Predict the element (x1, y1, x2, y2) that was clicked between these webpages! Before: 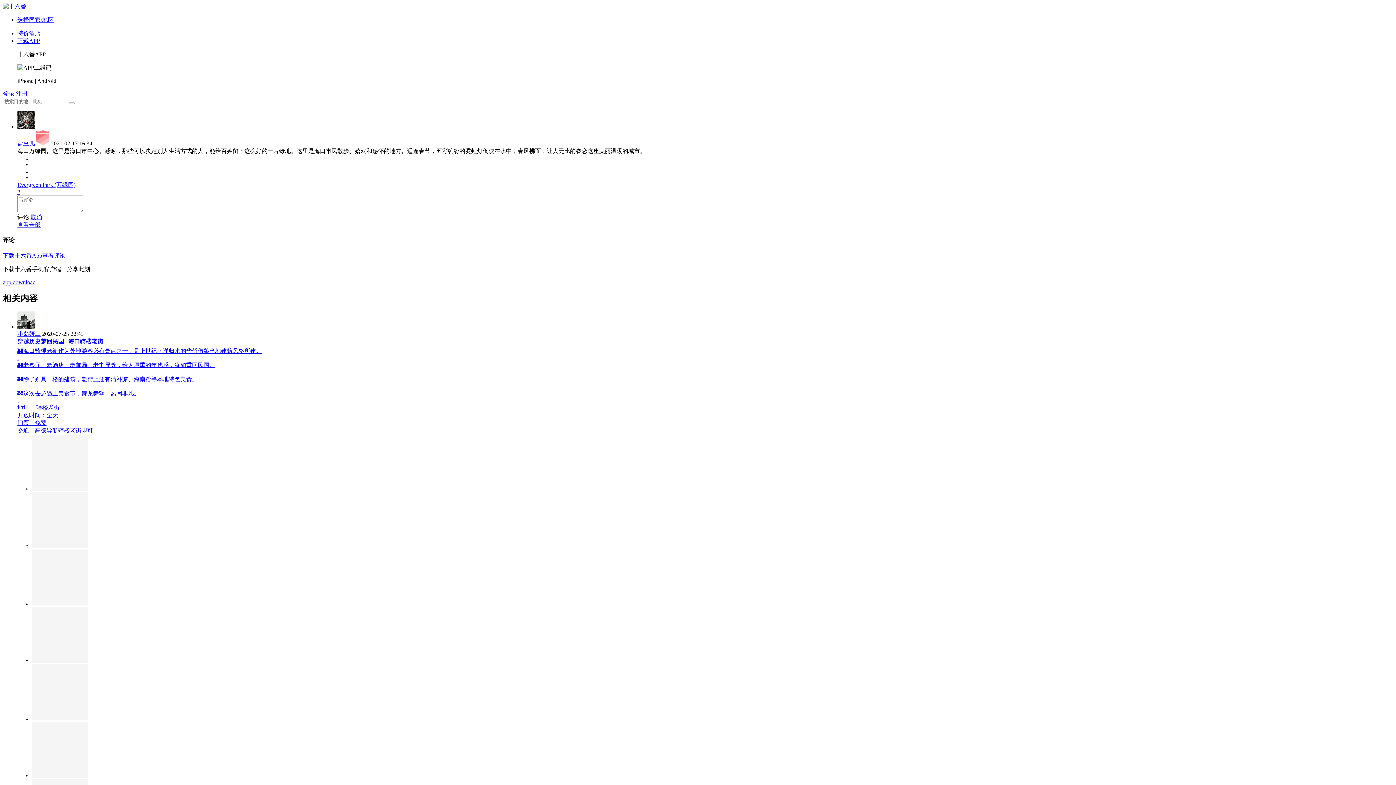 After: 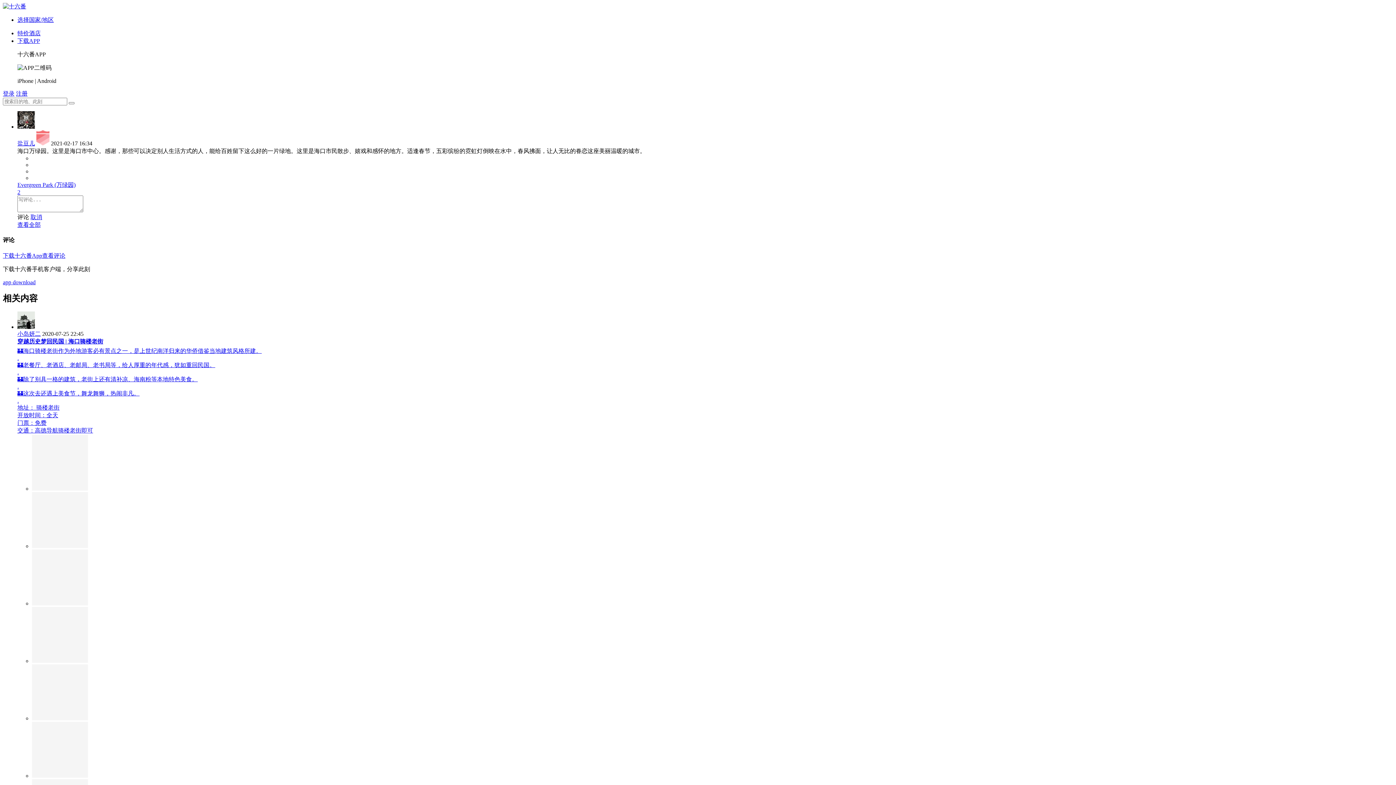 Action: bbox: (17, 123, 34, 129)